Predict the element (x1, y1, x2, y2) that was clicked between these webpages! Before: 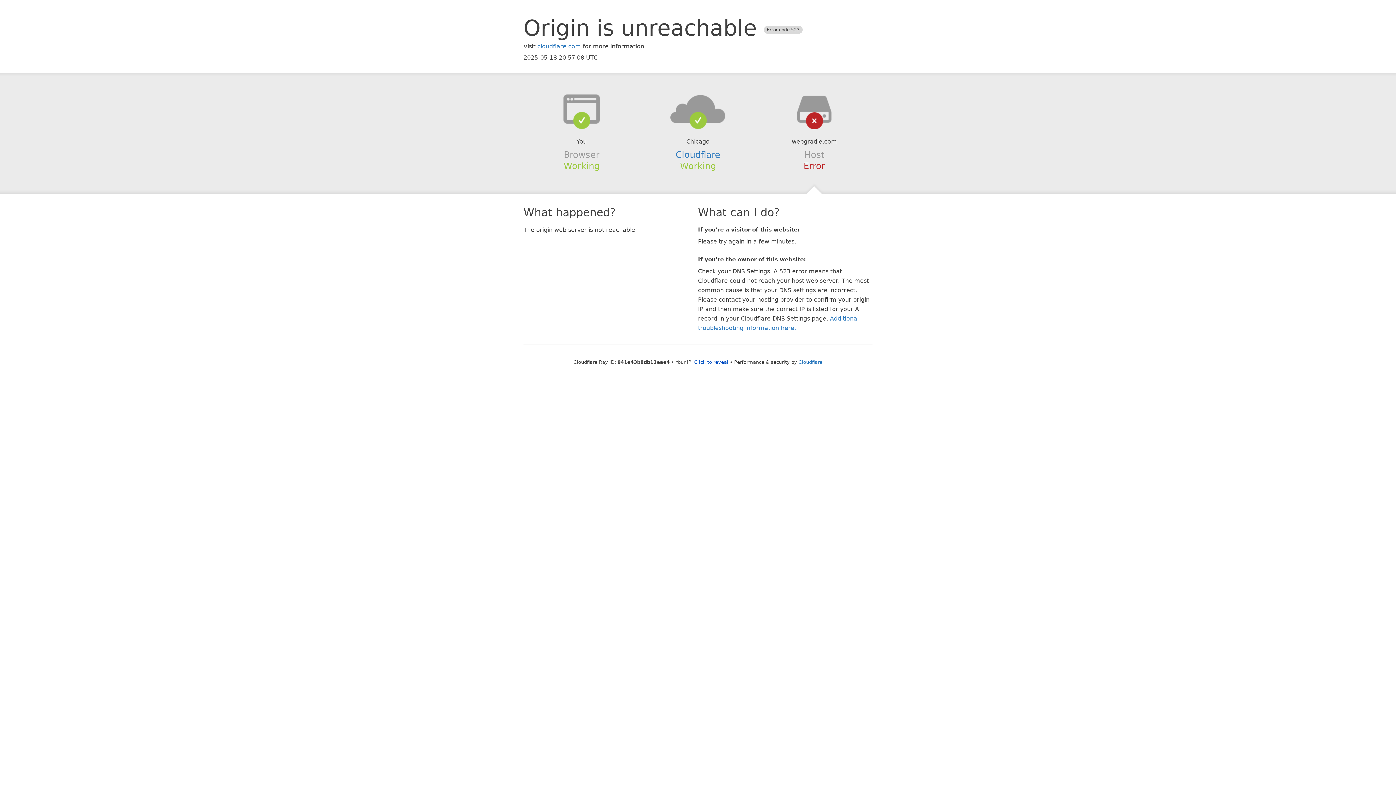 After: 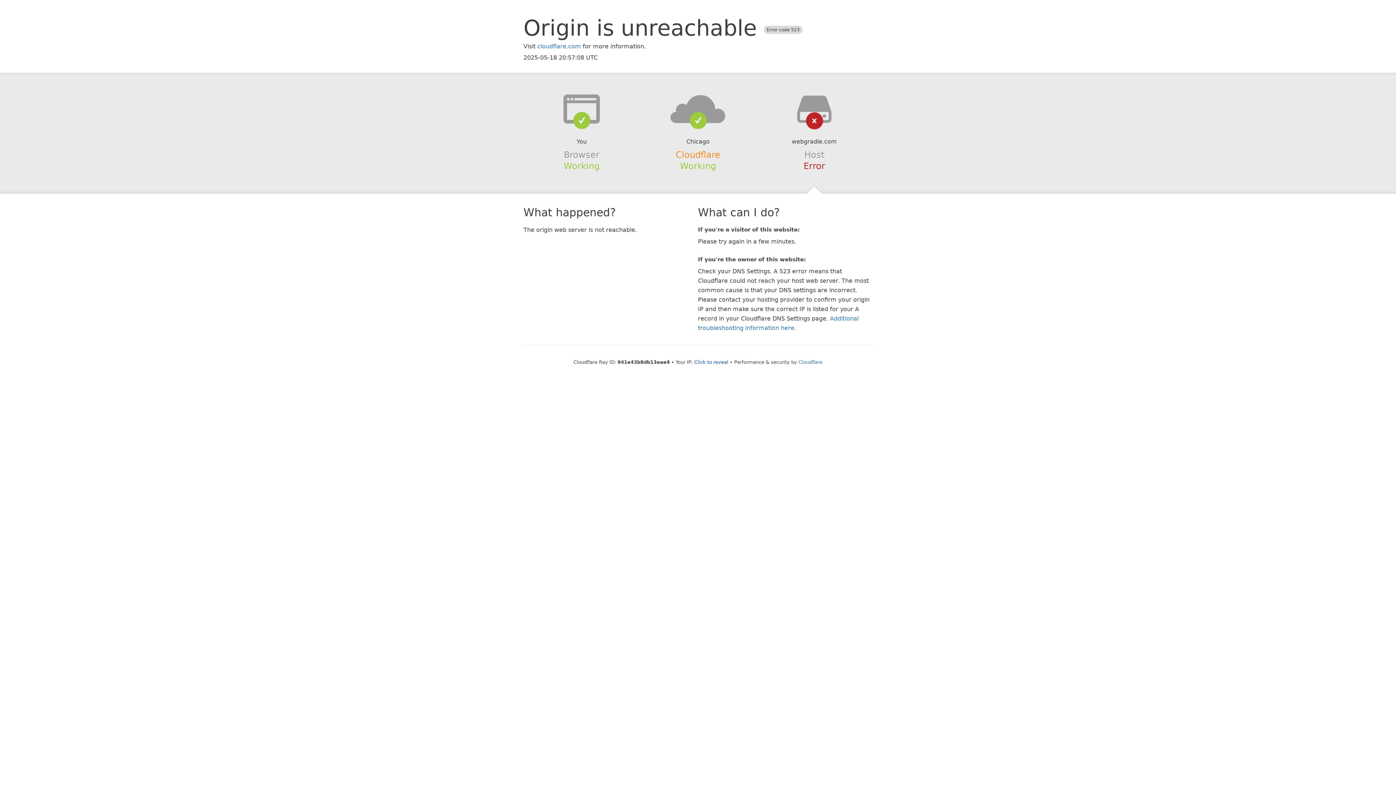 Action: label: Cloudflare bbox: (675, 149, 720, 159)